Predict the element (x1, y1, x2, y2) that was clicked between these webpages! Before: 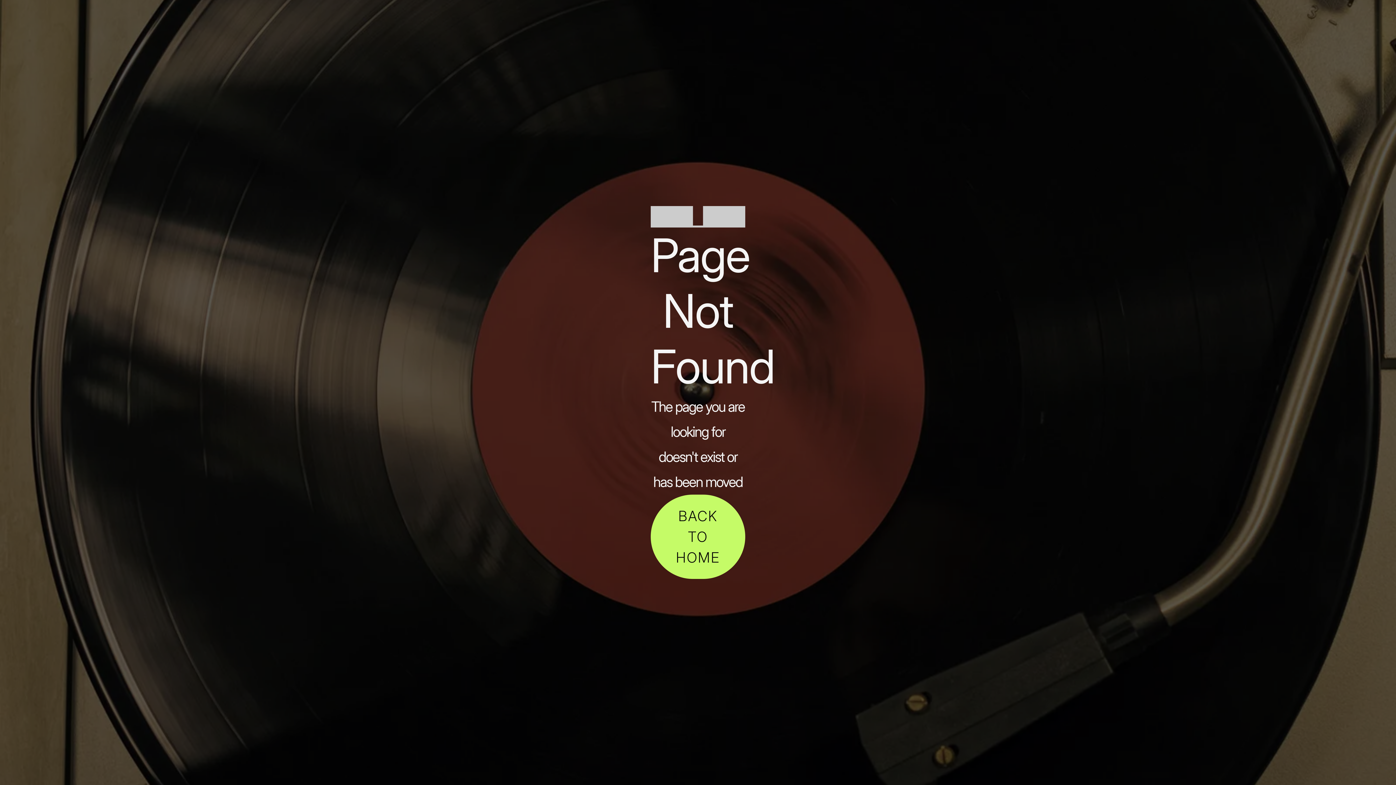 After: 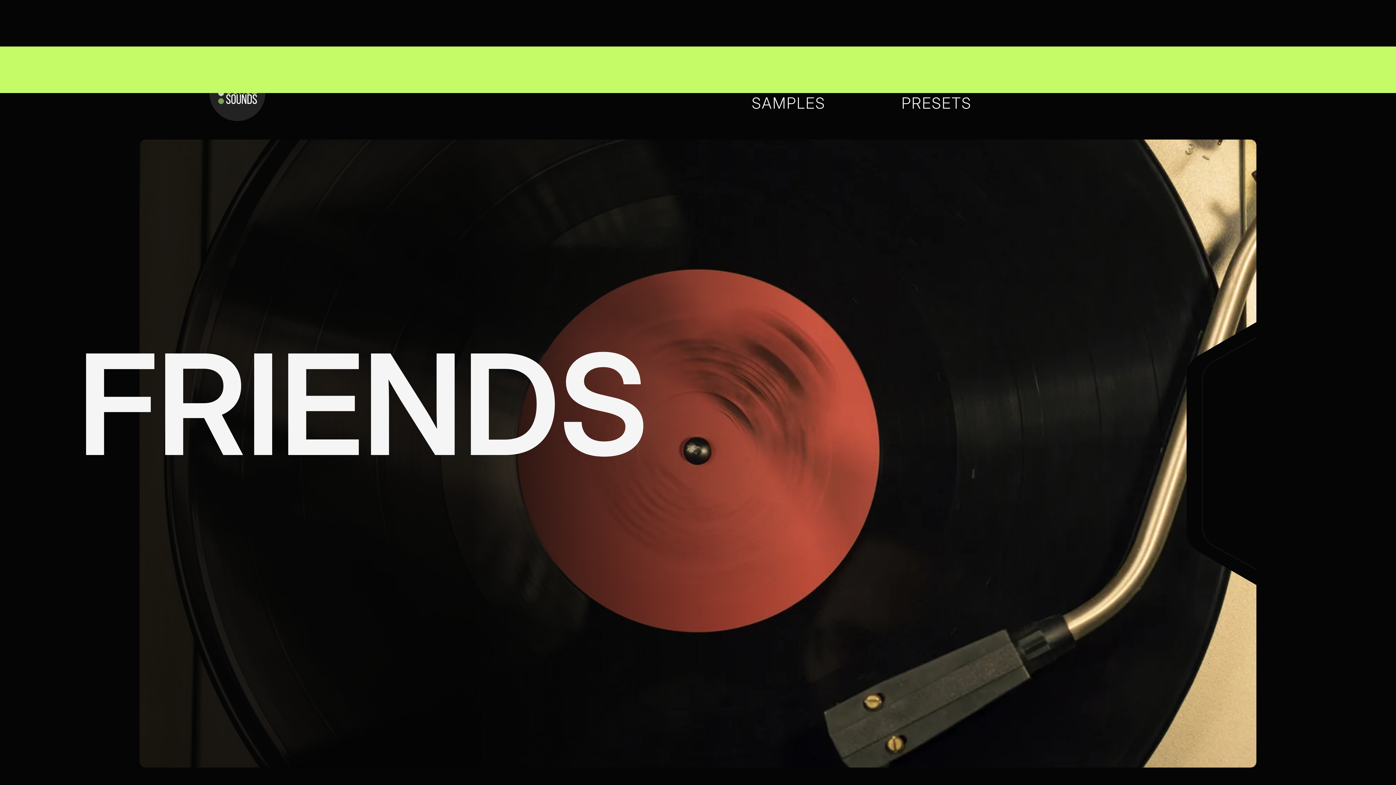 Action: bbox: (650, 494, 745, 579) label: BACK TO HOME